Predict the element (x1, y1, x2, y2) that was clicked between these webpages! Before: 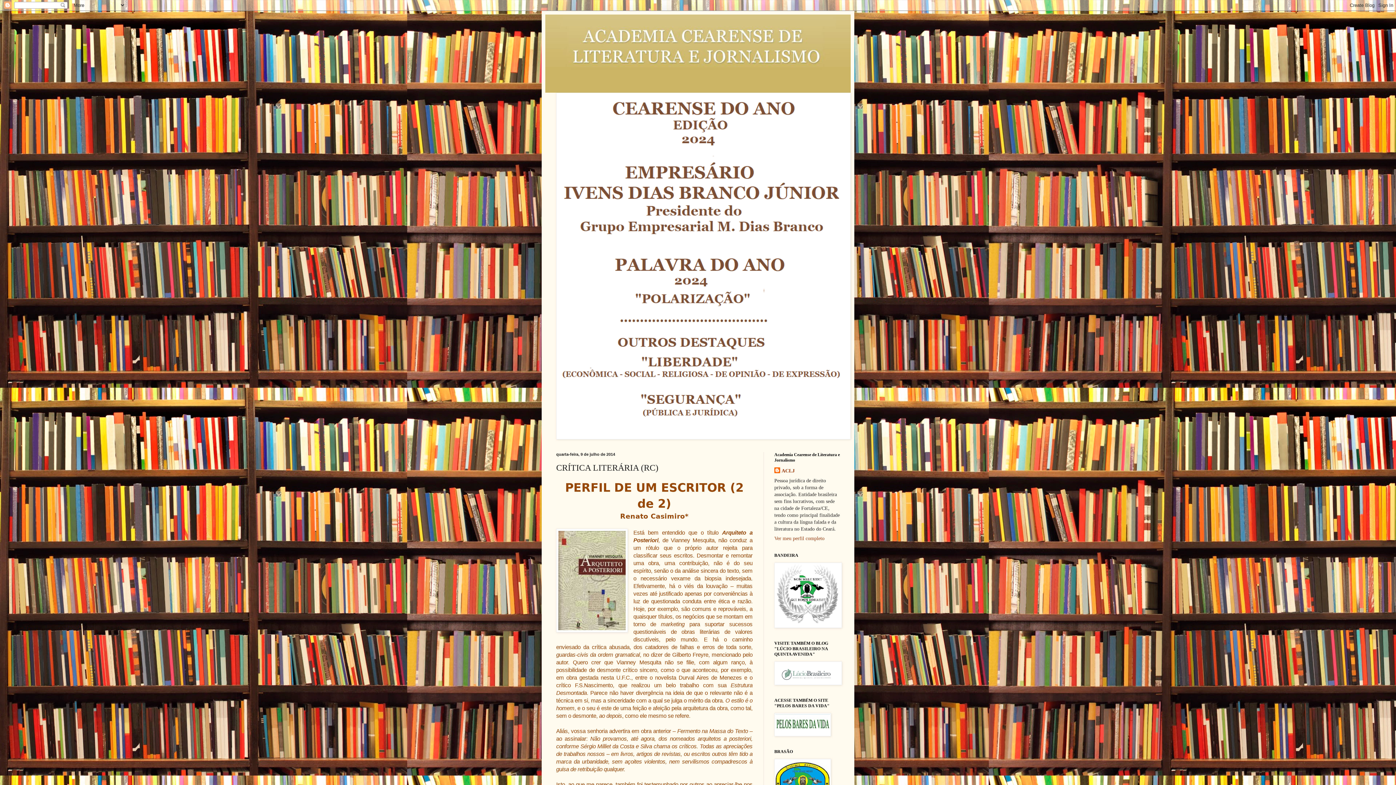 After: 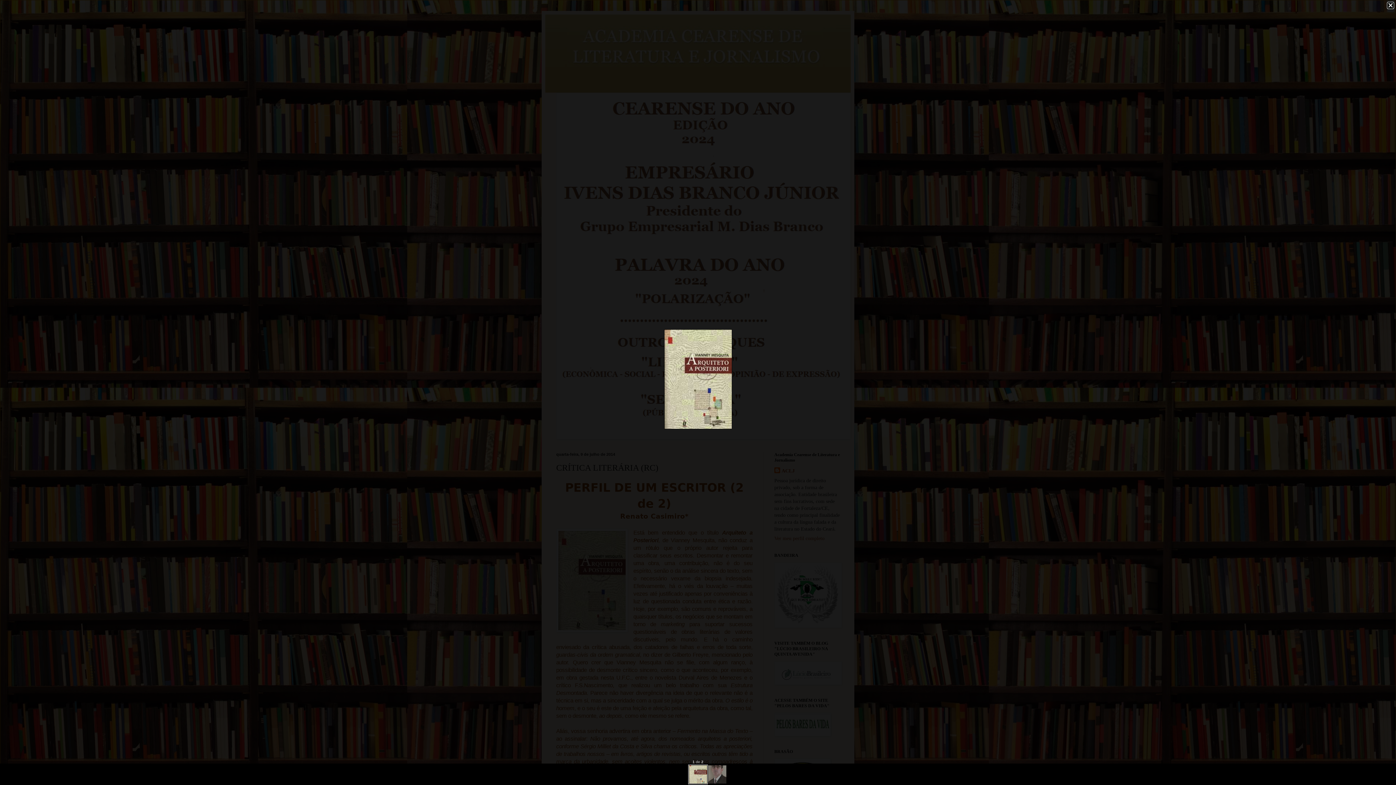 Action: bbox: (556, 529, 628, 634)